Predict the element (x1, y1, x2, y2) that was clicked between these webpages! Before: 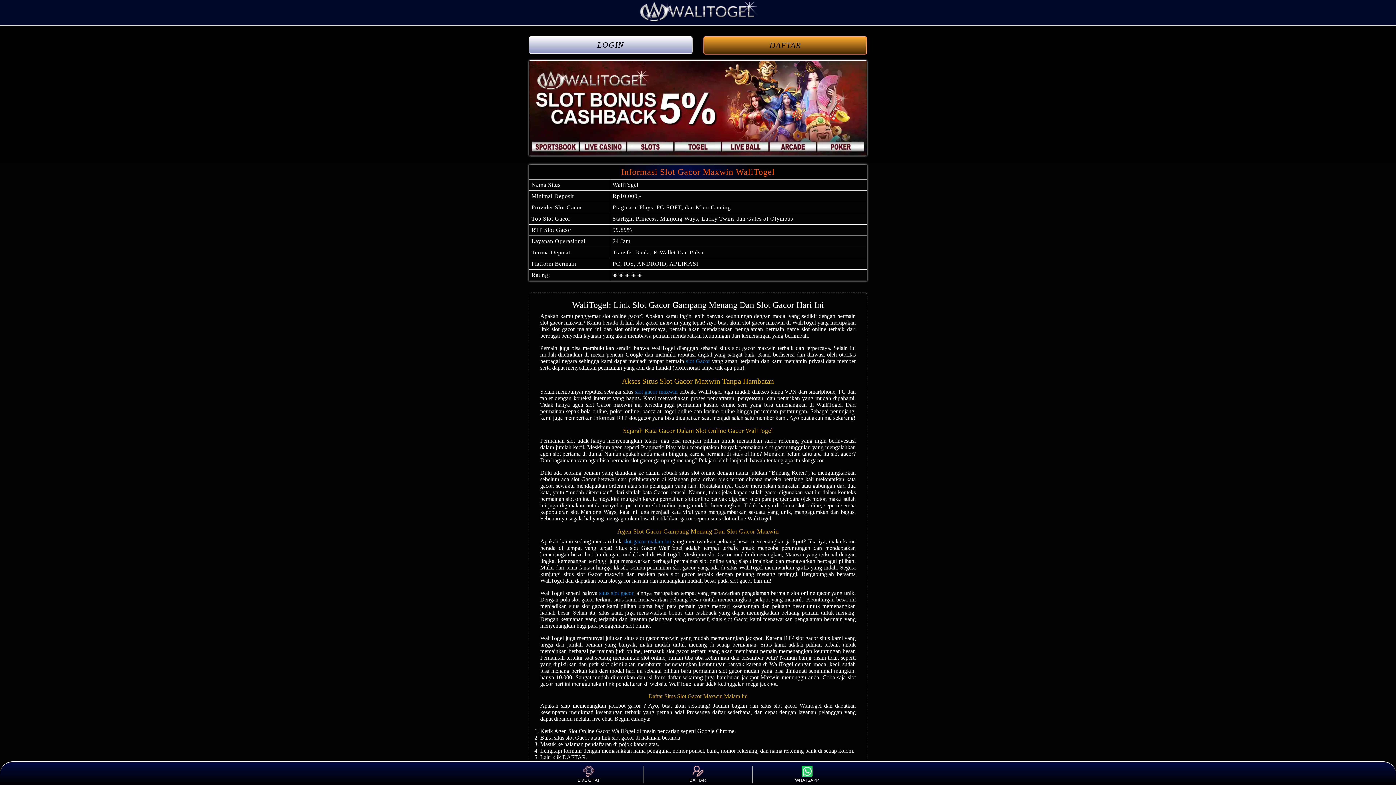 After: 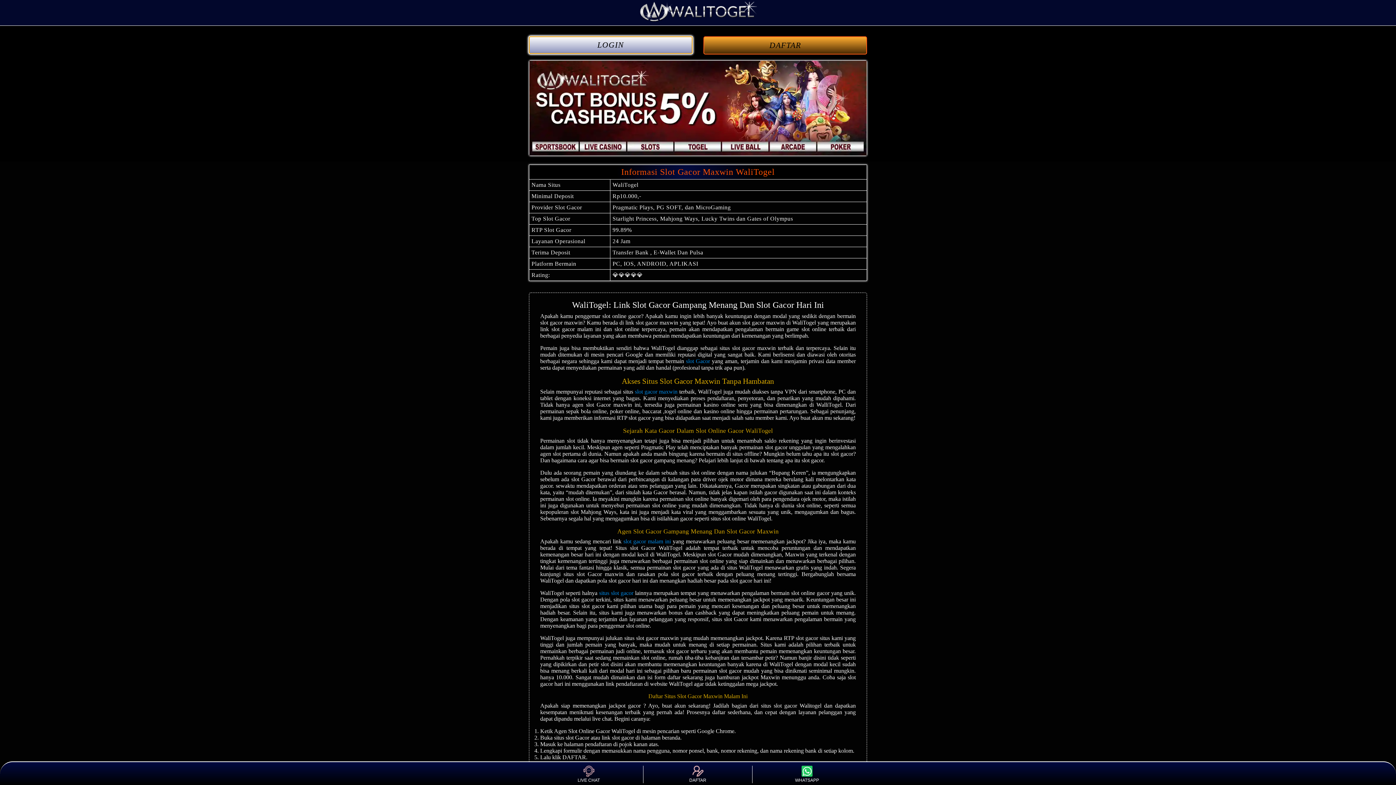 Action: label: LOGIN bbox: (529, 36, 692, 53)